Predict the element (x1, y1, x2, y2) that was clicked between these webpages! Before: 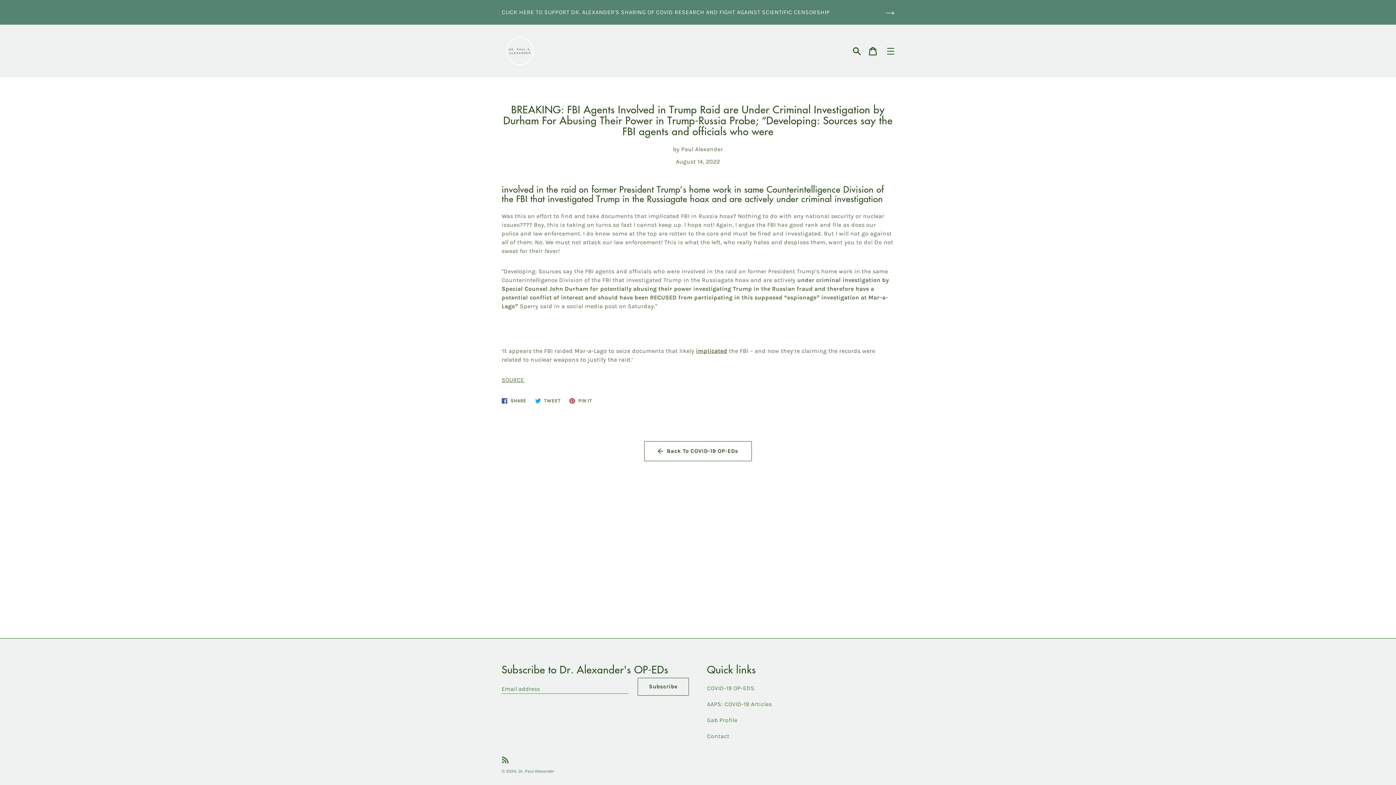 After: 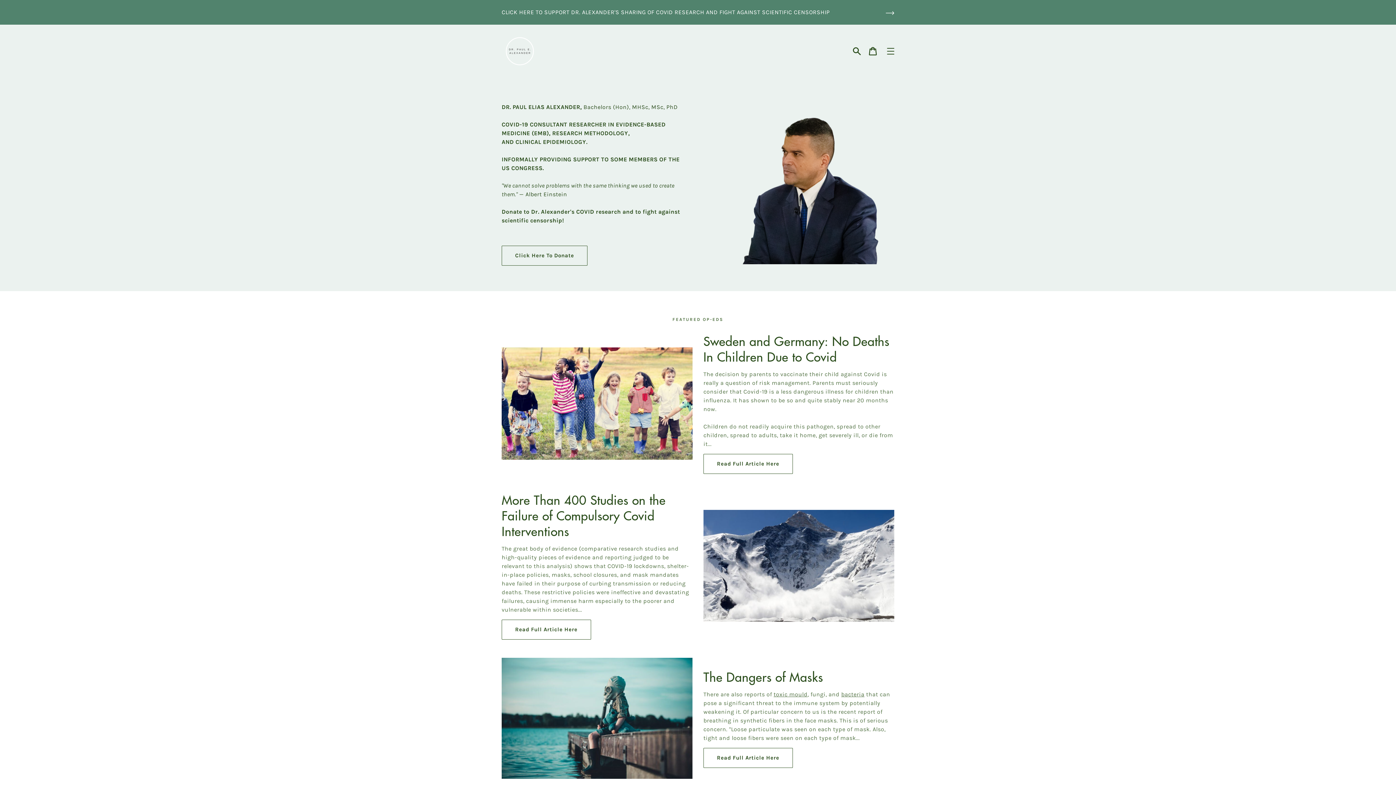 Action: bbox: (501, 33, 538, 69)